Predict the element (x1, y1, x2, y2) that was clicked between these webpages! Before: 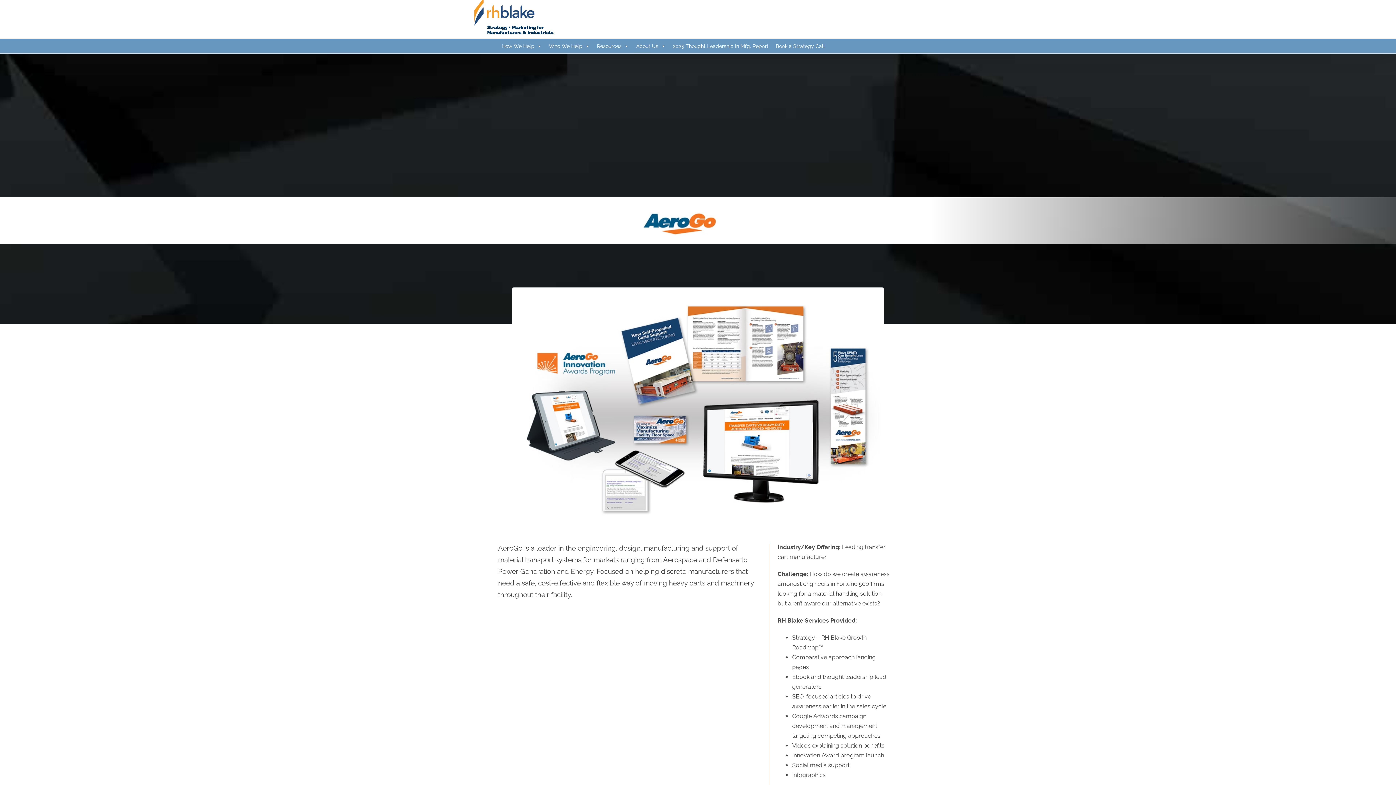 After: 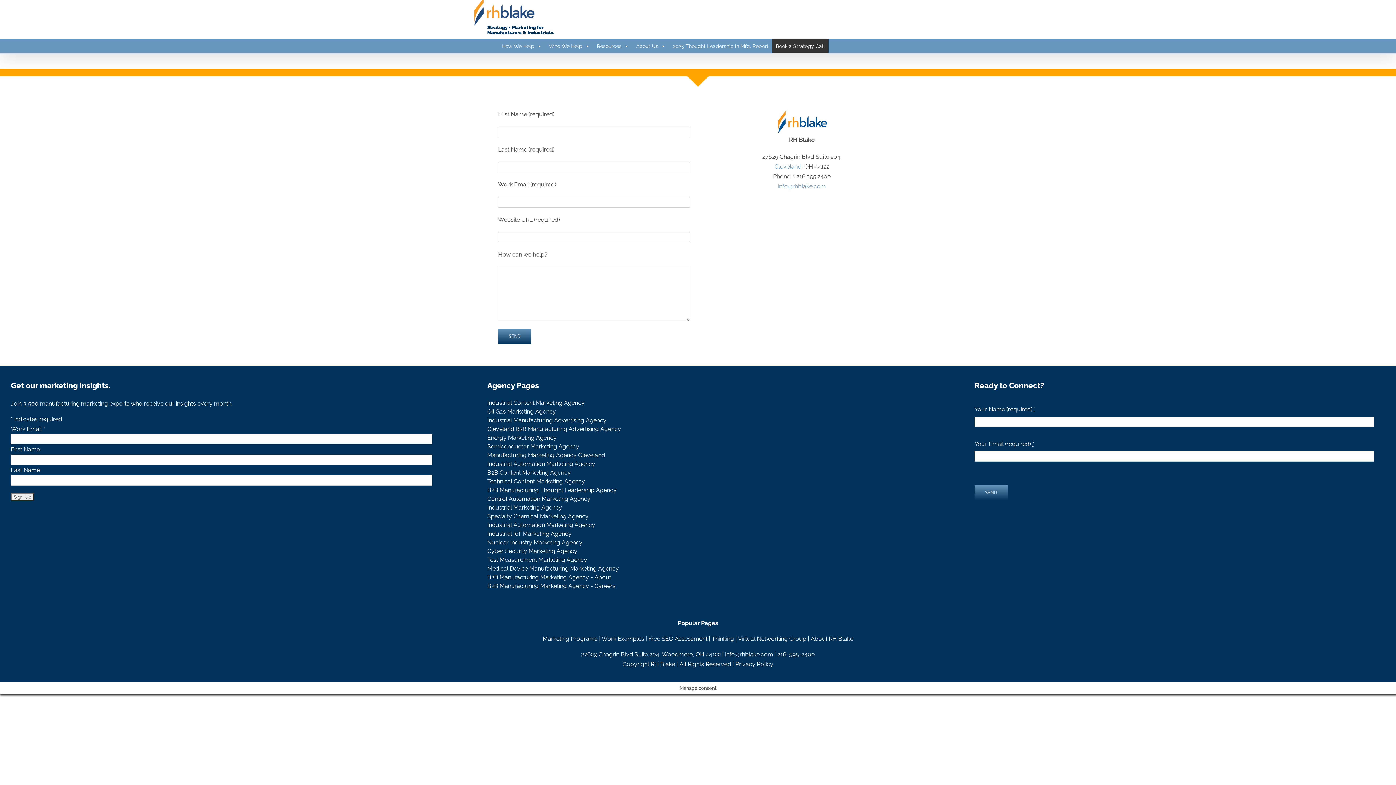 Action: bbox: (772, 38, 828, 53) label: Book a Strategy Call